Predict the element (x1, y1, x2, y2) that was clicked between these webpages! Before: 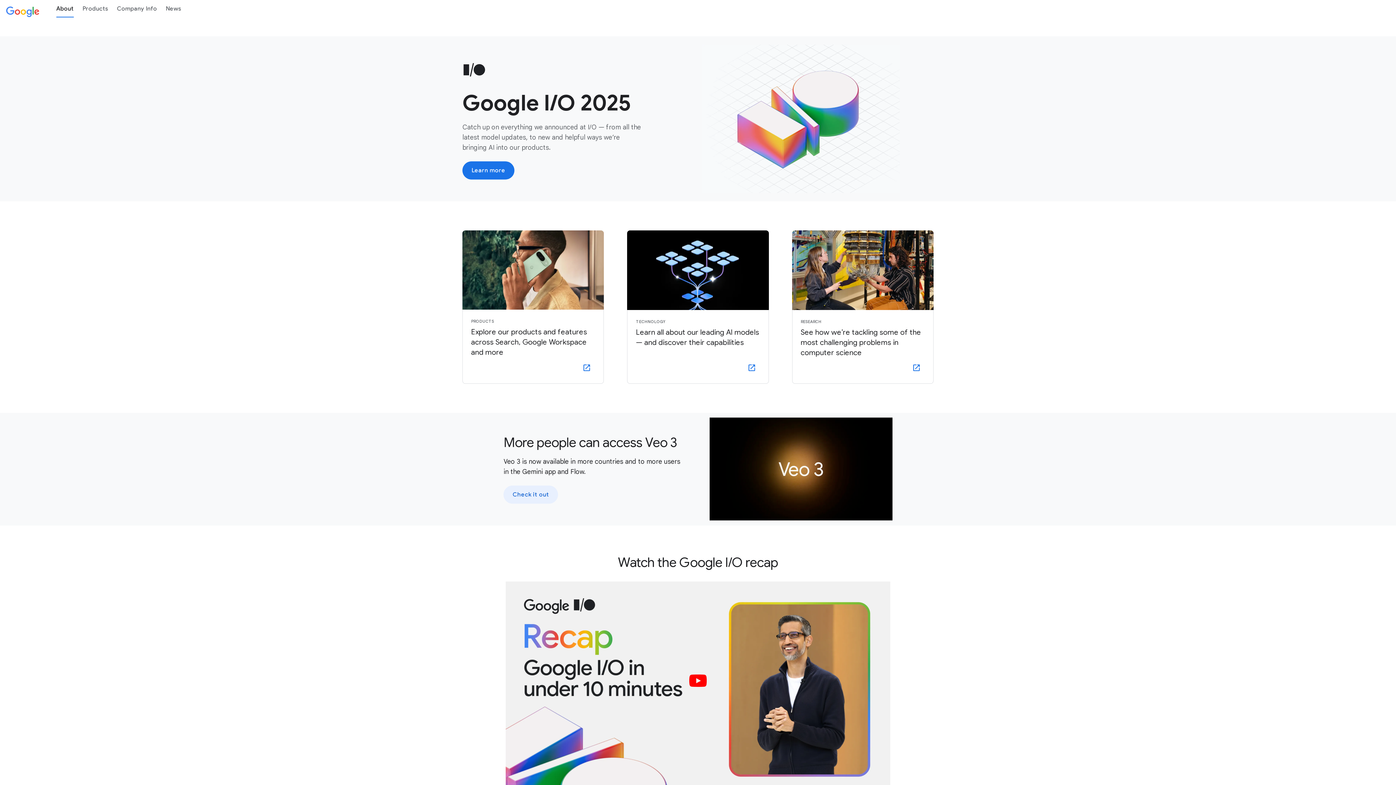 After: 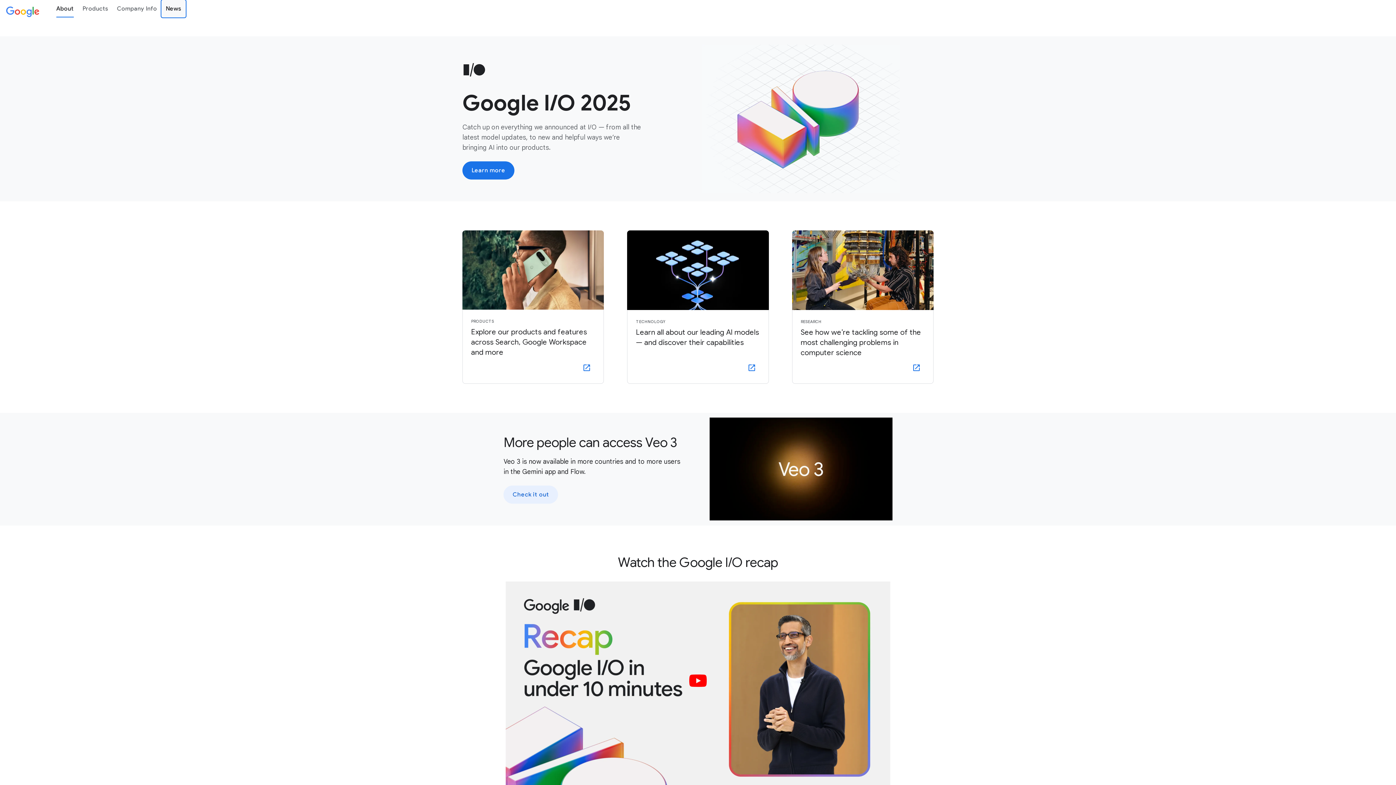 Action: label: News bbox: (161, 0, 185, 17)